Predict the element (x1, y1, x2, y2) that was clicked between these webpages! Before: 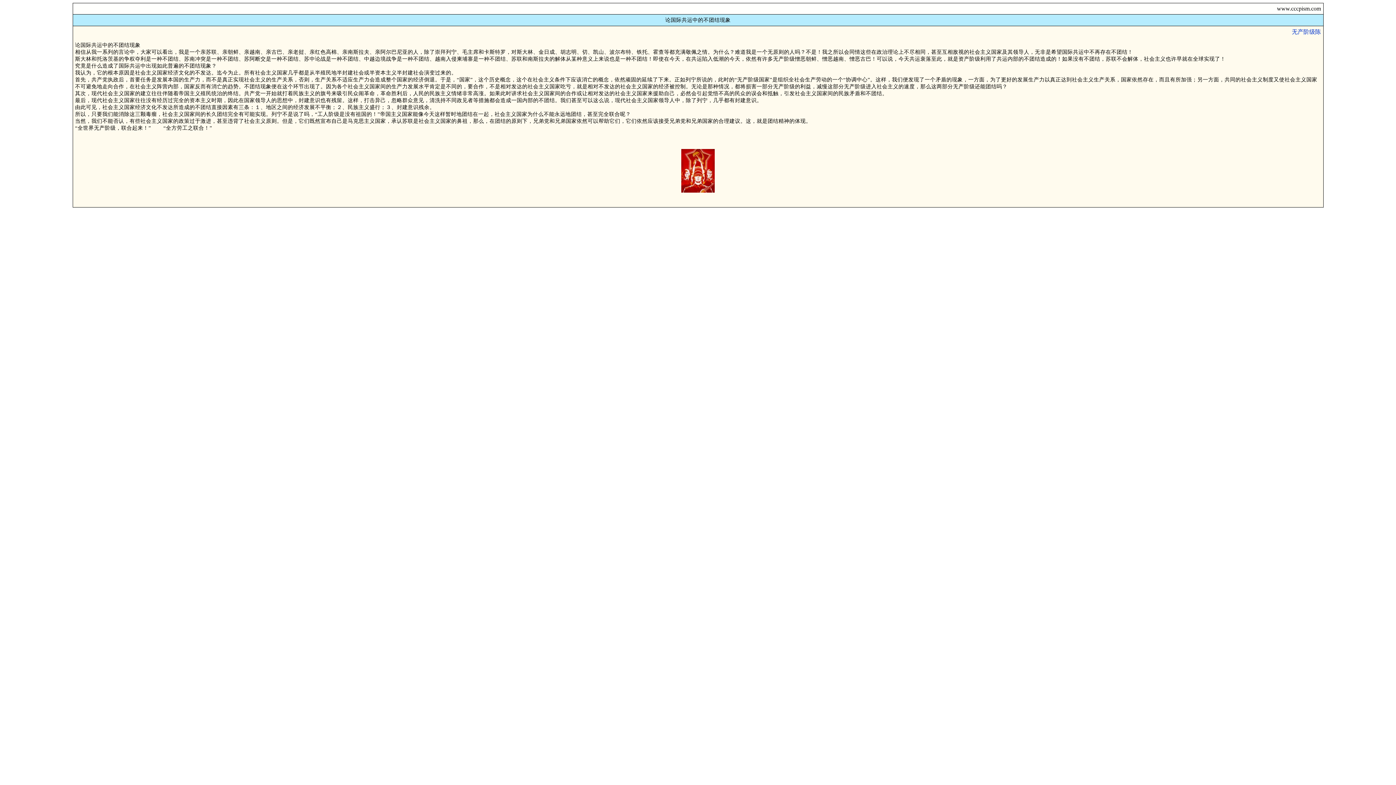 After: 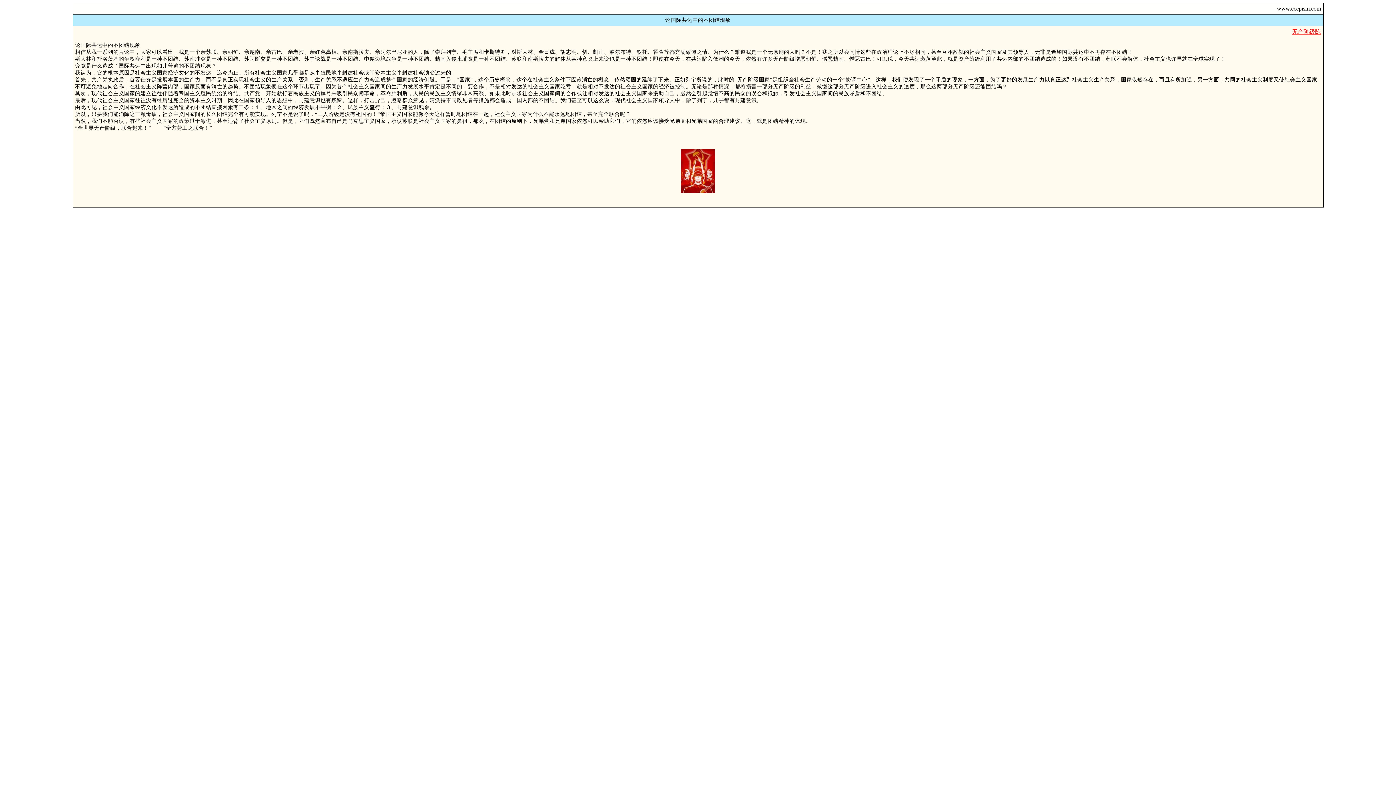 Action: bbox: (1292, 28, 1321, 34) label: 无产阶级陈